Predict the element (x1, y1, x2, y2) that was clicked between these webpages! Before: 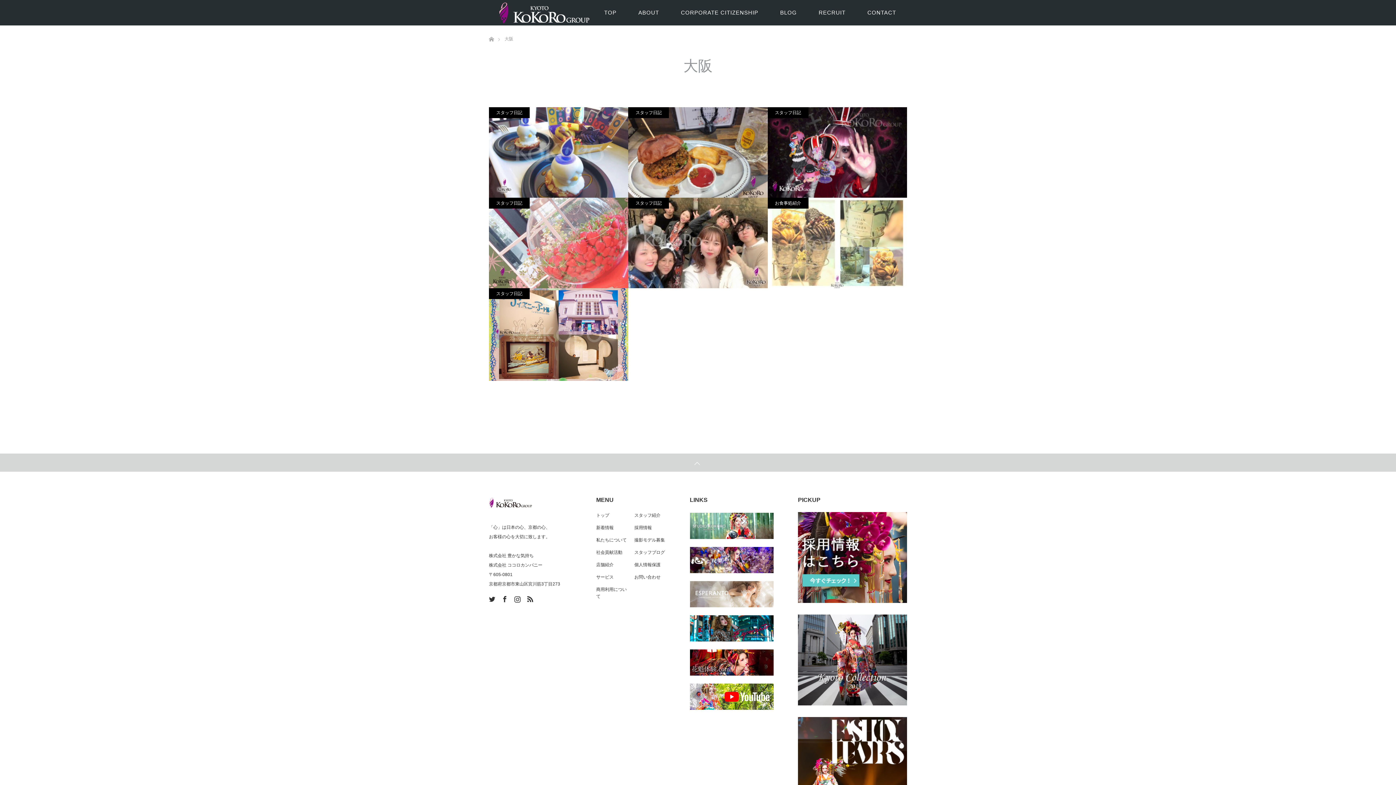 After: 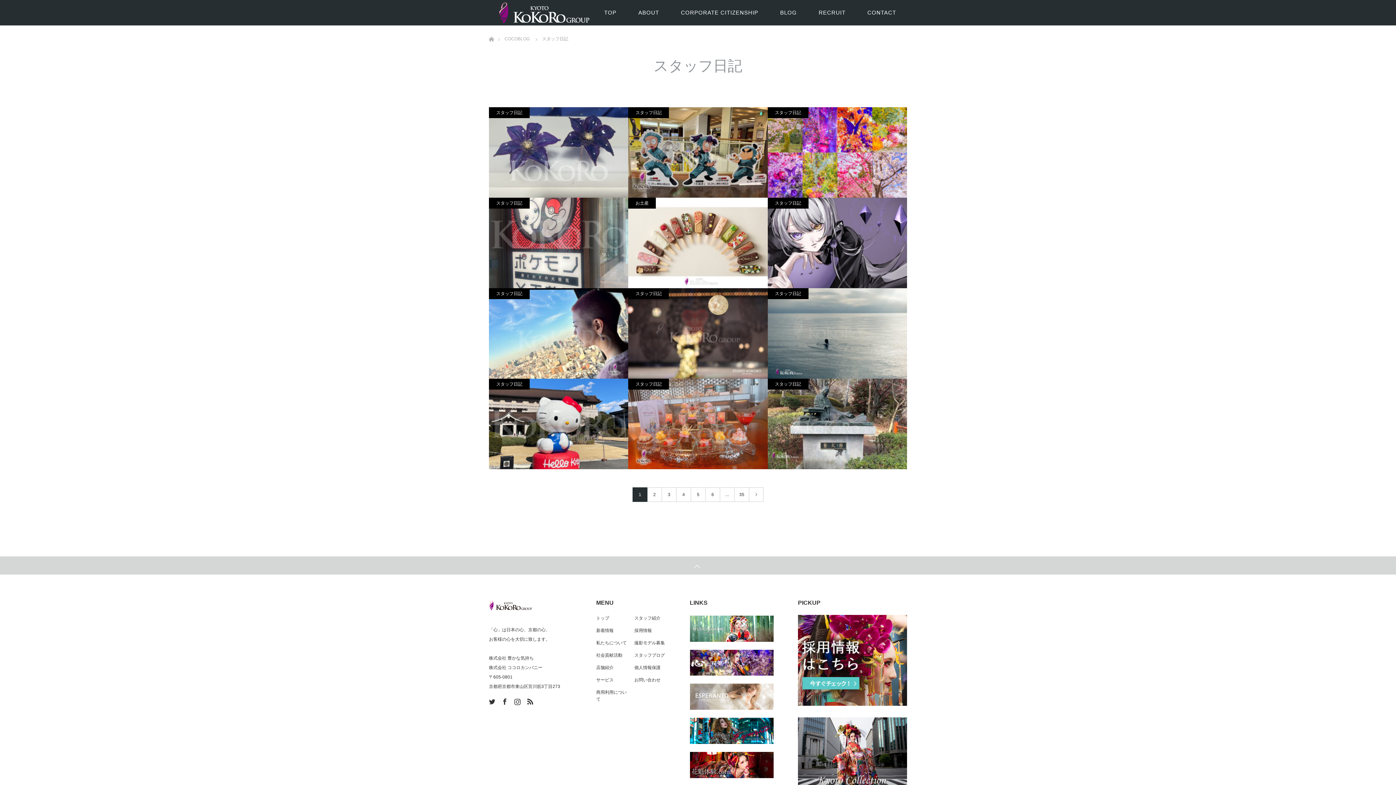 Action: label: スタッフ日記 bbox: (489, 197, 529, 208)